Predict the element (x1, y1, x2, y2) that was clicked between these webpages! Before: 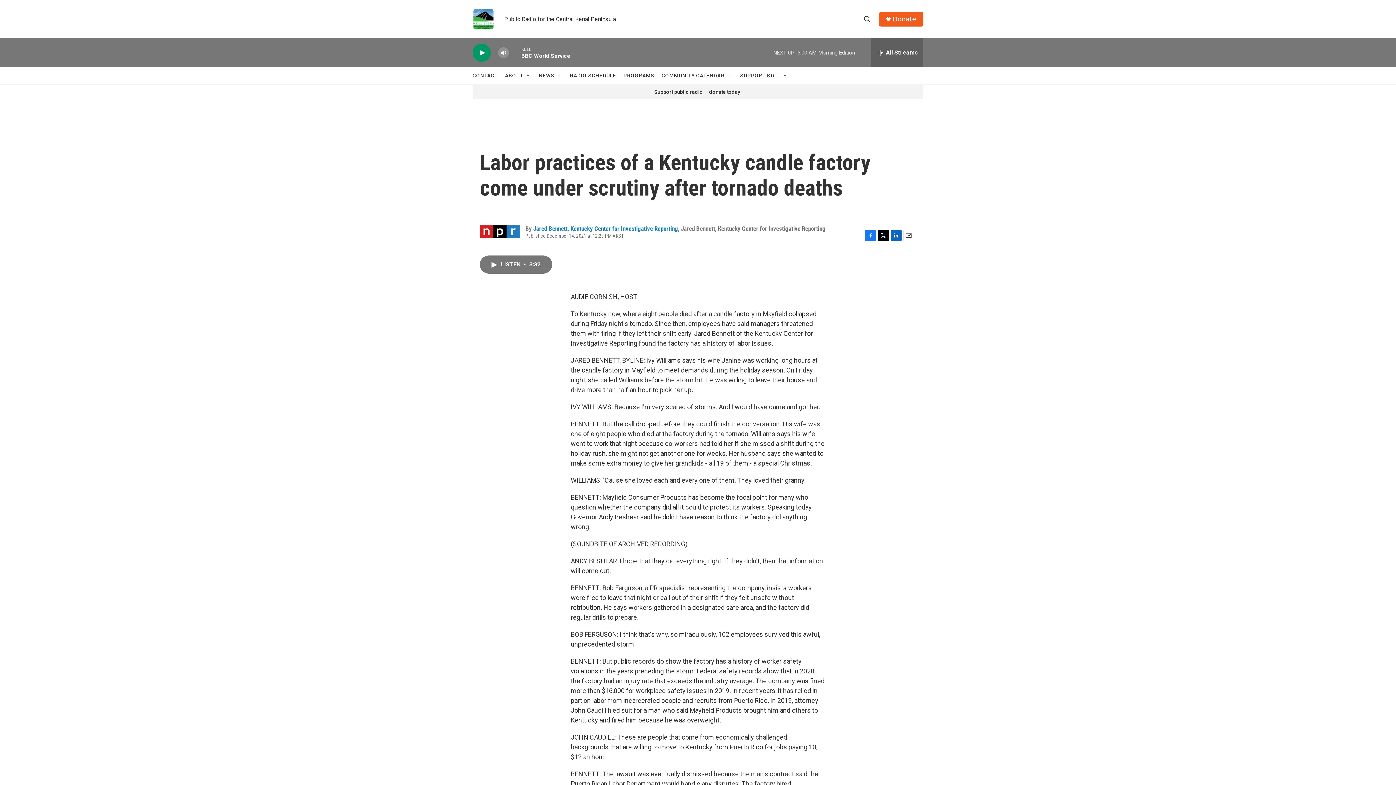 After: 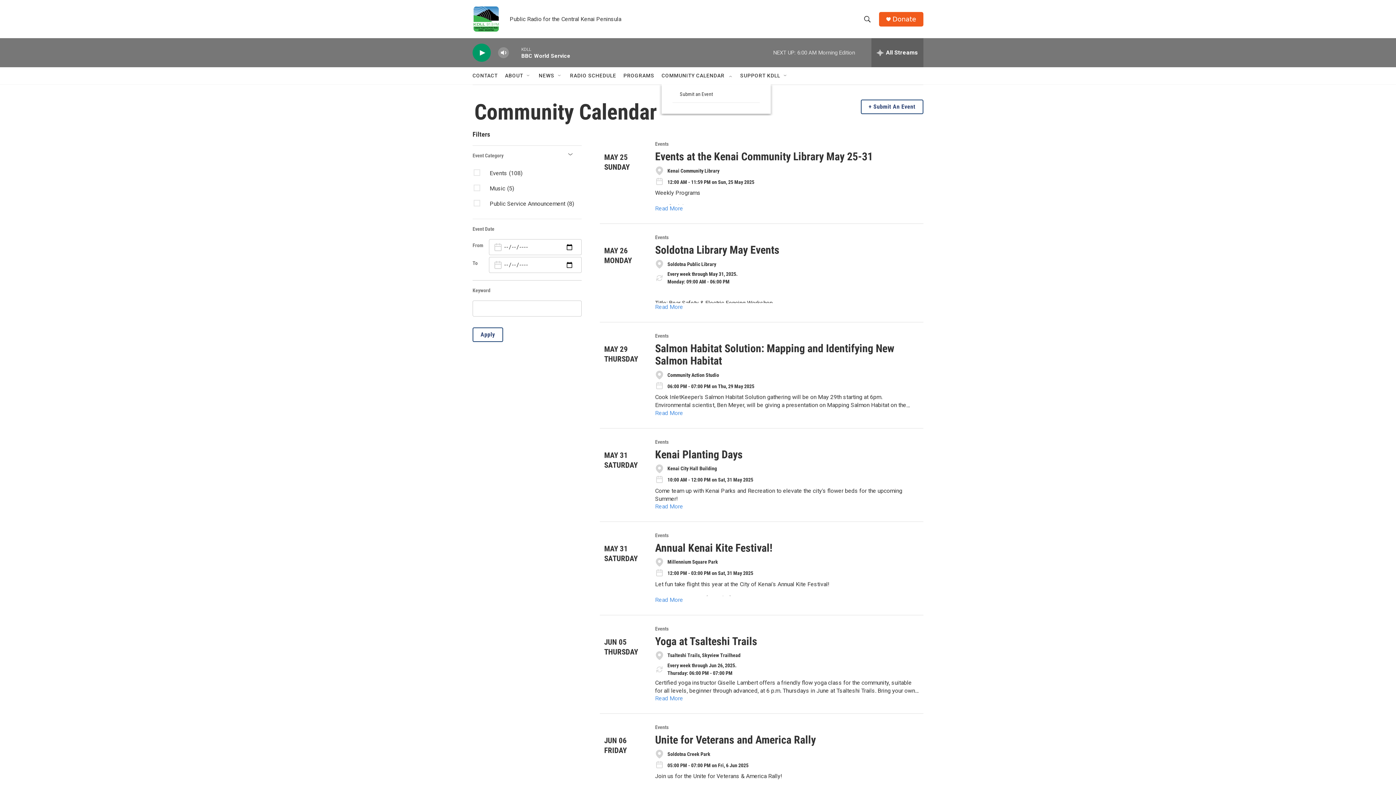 Action: label: COMMUNITY CALENDAR bbox: (661, 67, 724, 84)